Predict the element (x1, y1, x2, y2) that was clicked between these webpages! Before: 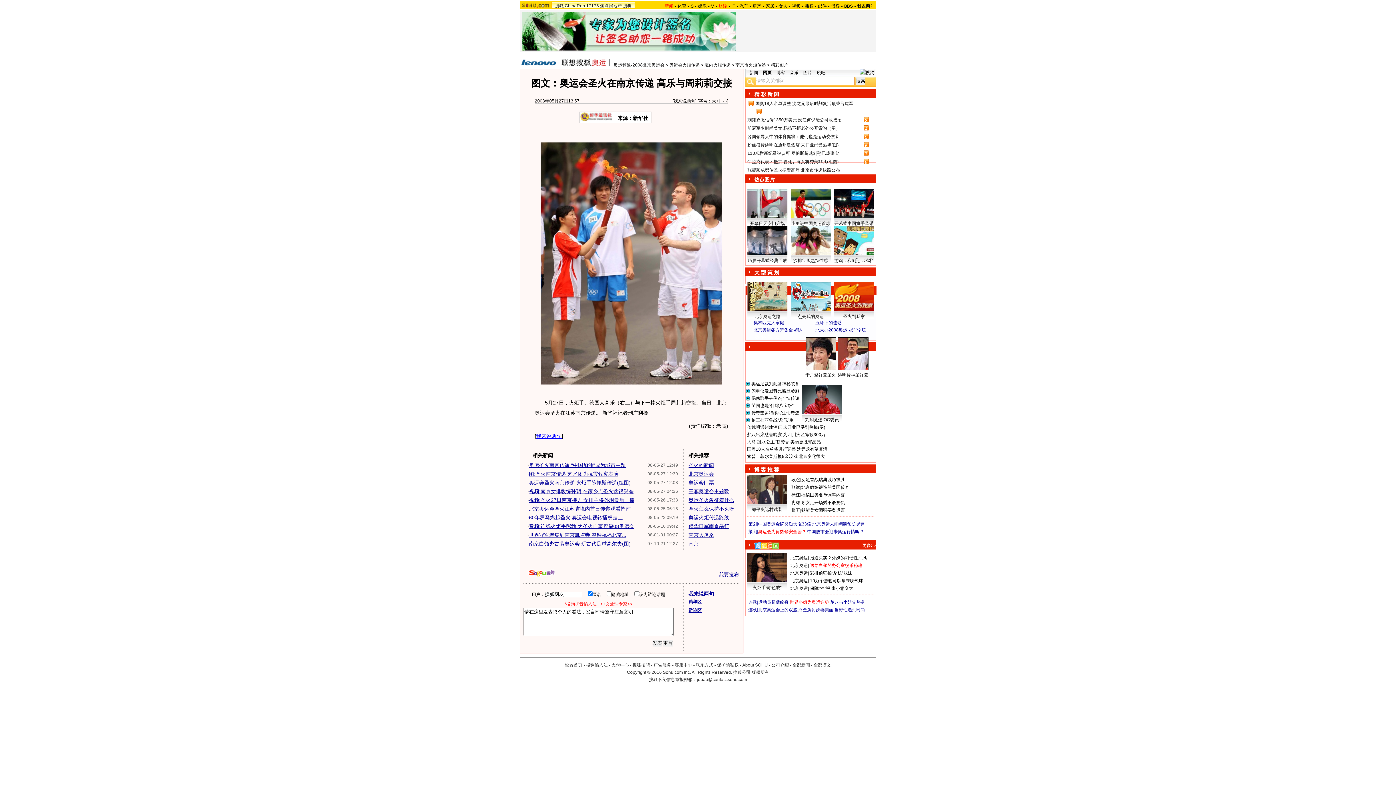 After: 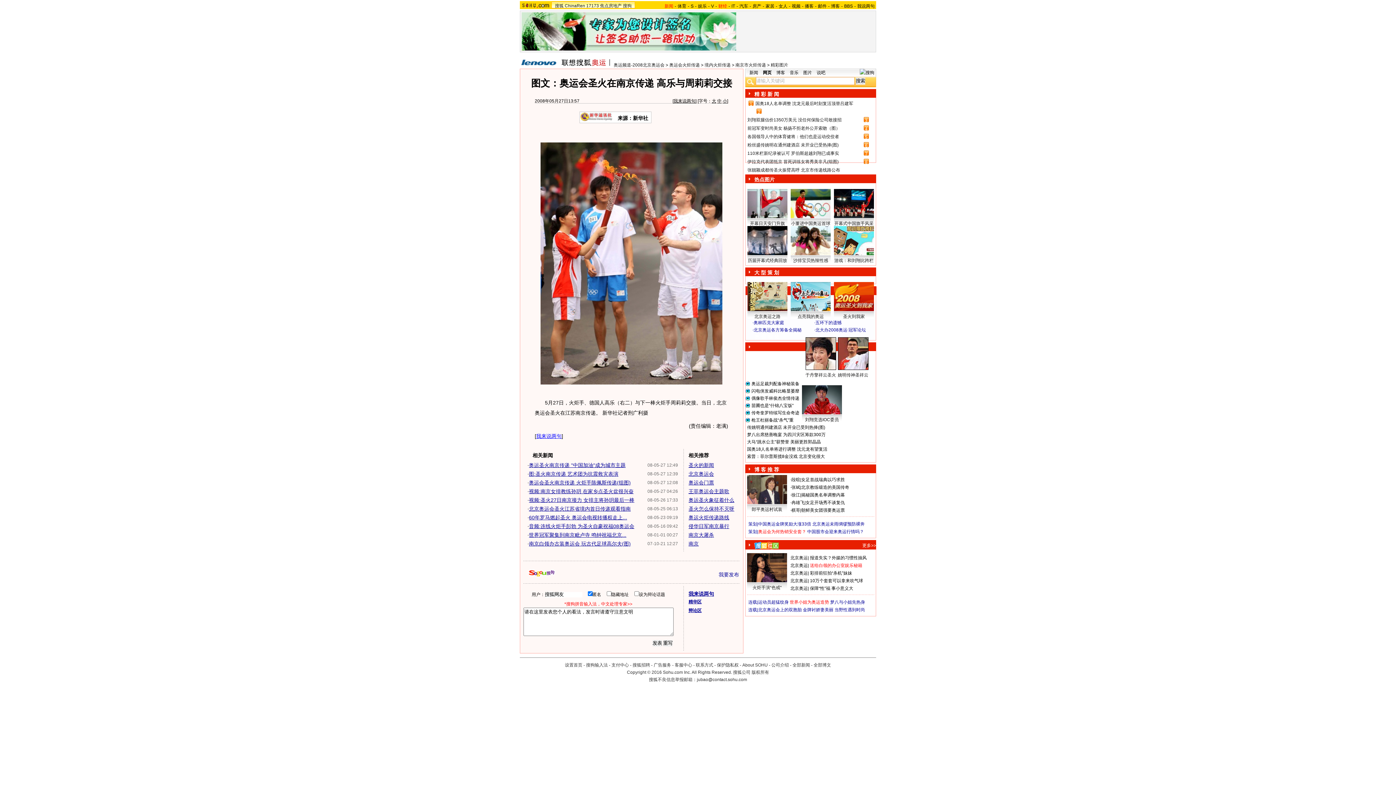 Action: label: 冉雄飞 bbox: (791, 500, 804, 505)